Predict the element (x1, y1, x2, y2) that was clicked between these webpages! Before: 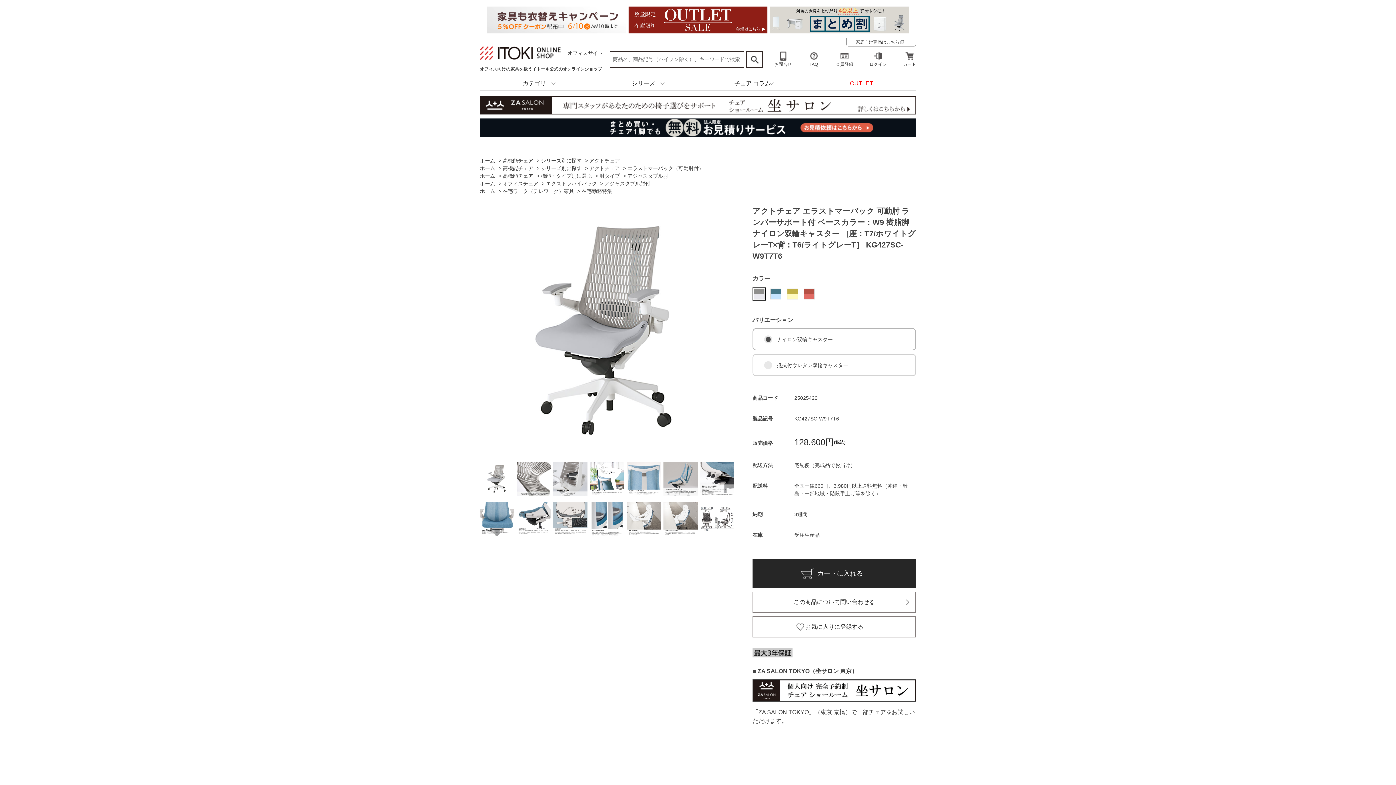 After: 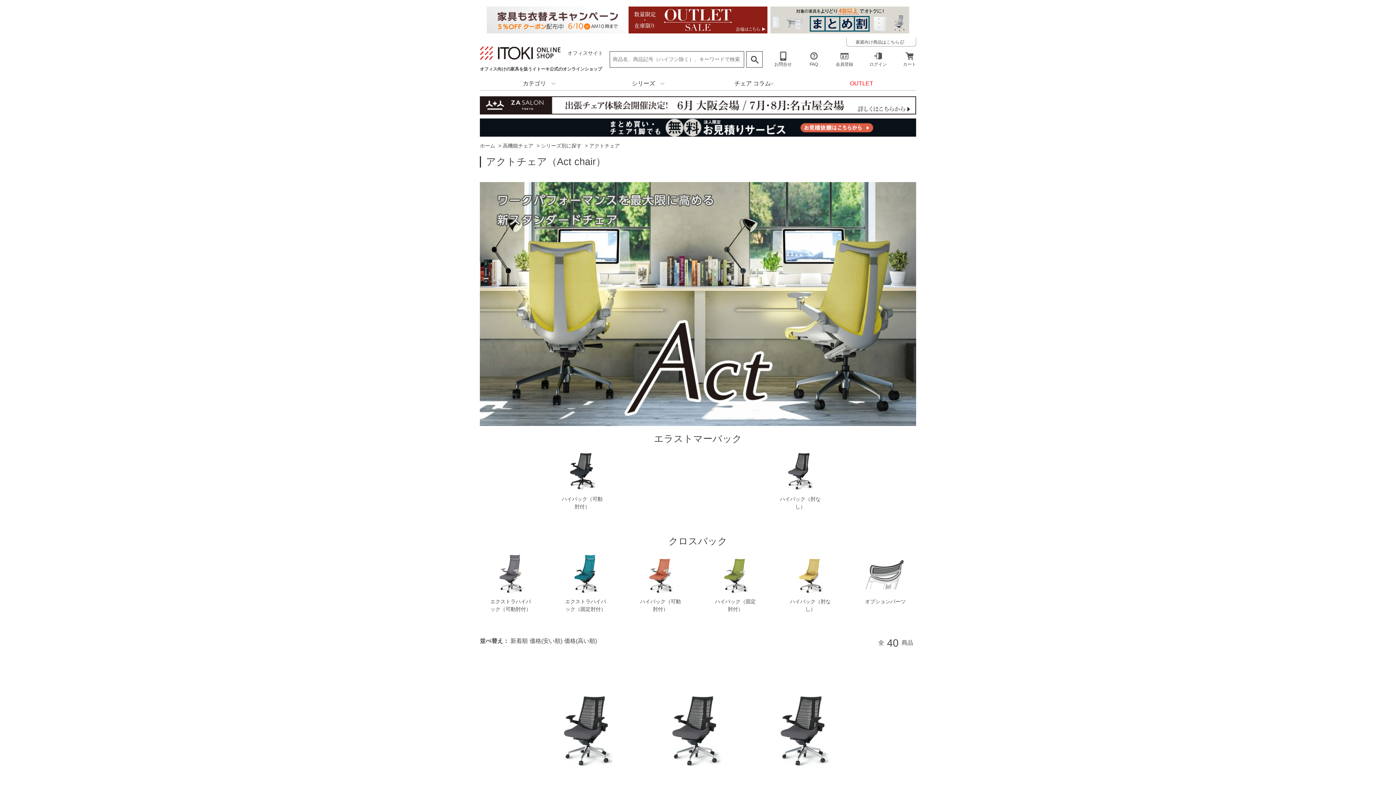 Action: bbox: (627, 165, 704, 171) label: エラストマーバック（可動肘付）